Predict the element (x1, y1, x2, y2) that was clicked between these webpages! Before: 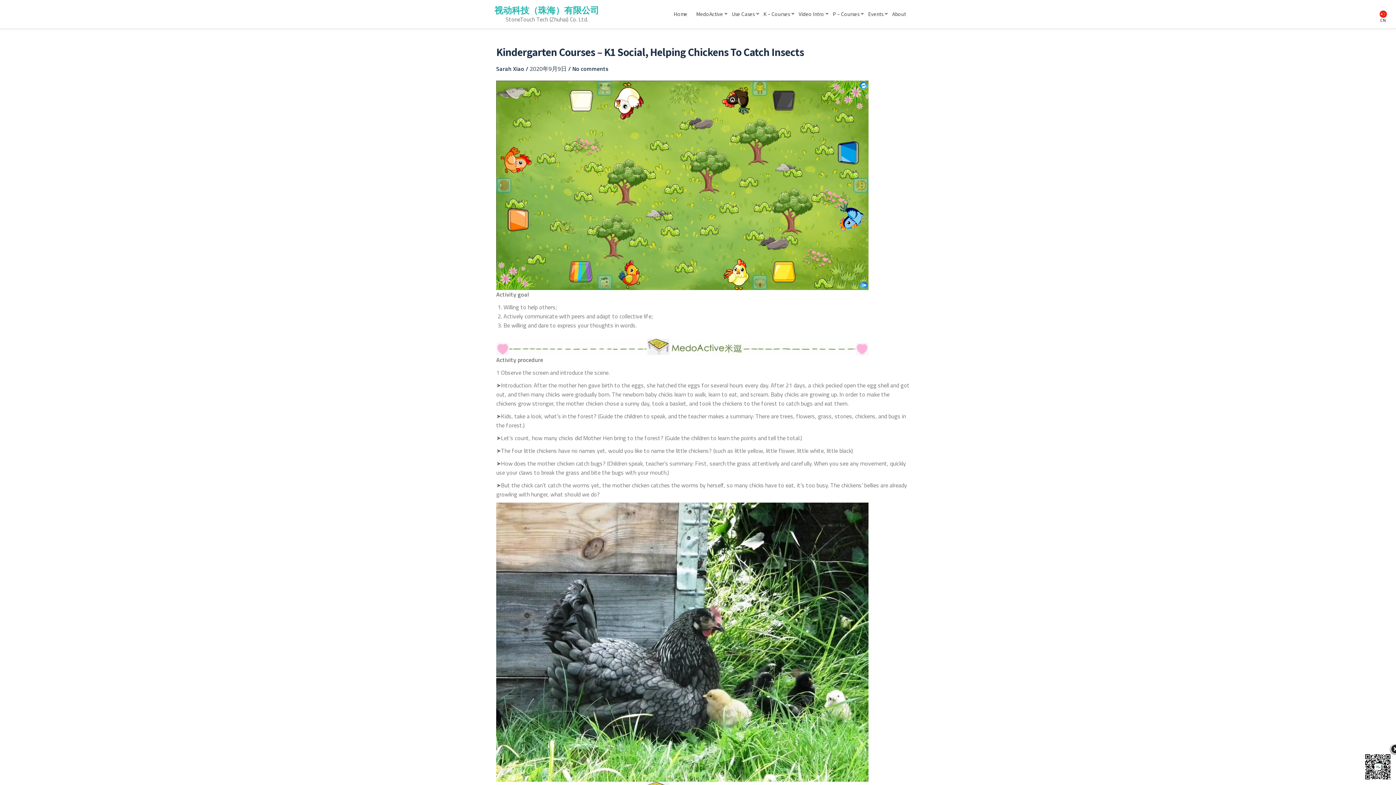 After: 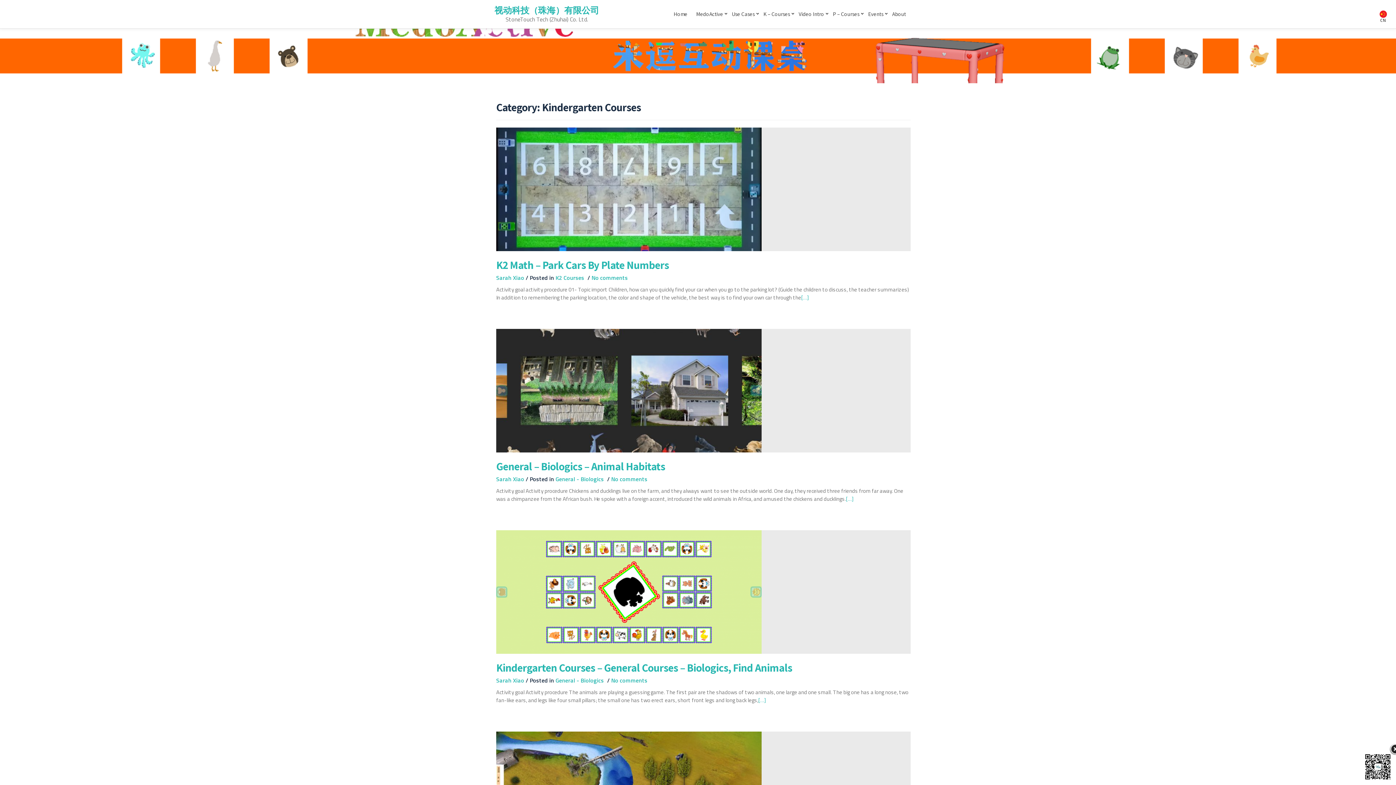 Action: bbox: (763, 10, 790, 17) label: K – Courses